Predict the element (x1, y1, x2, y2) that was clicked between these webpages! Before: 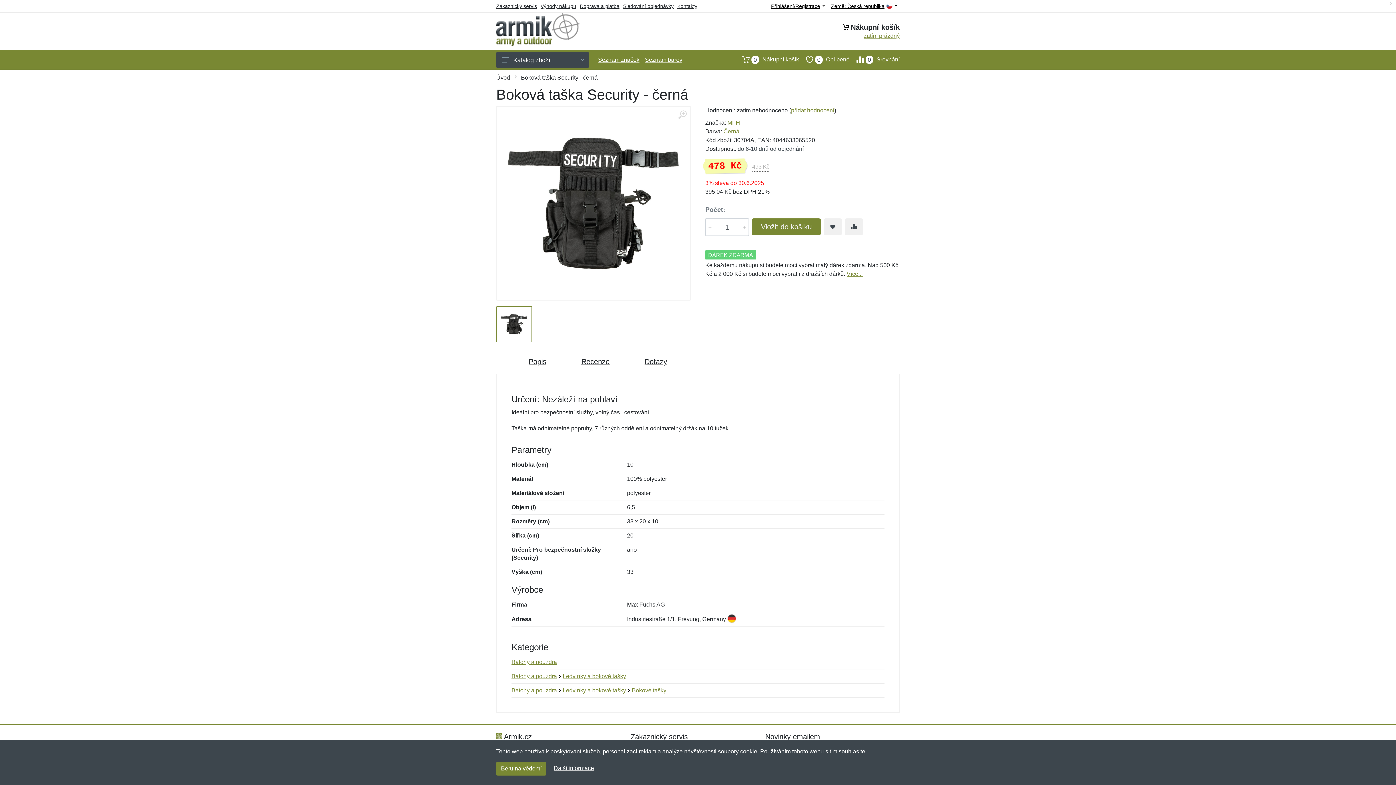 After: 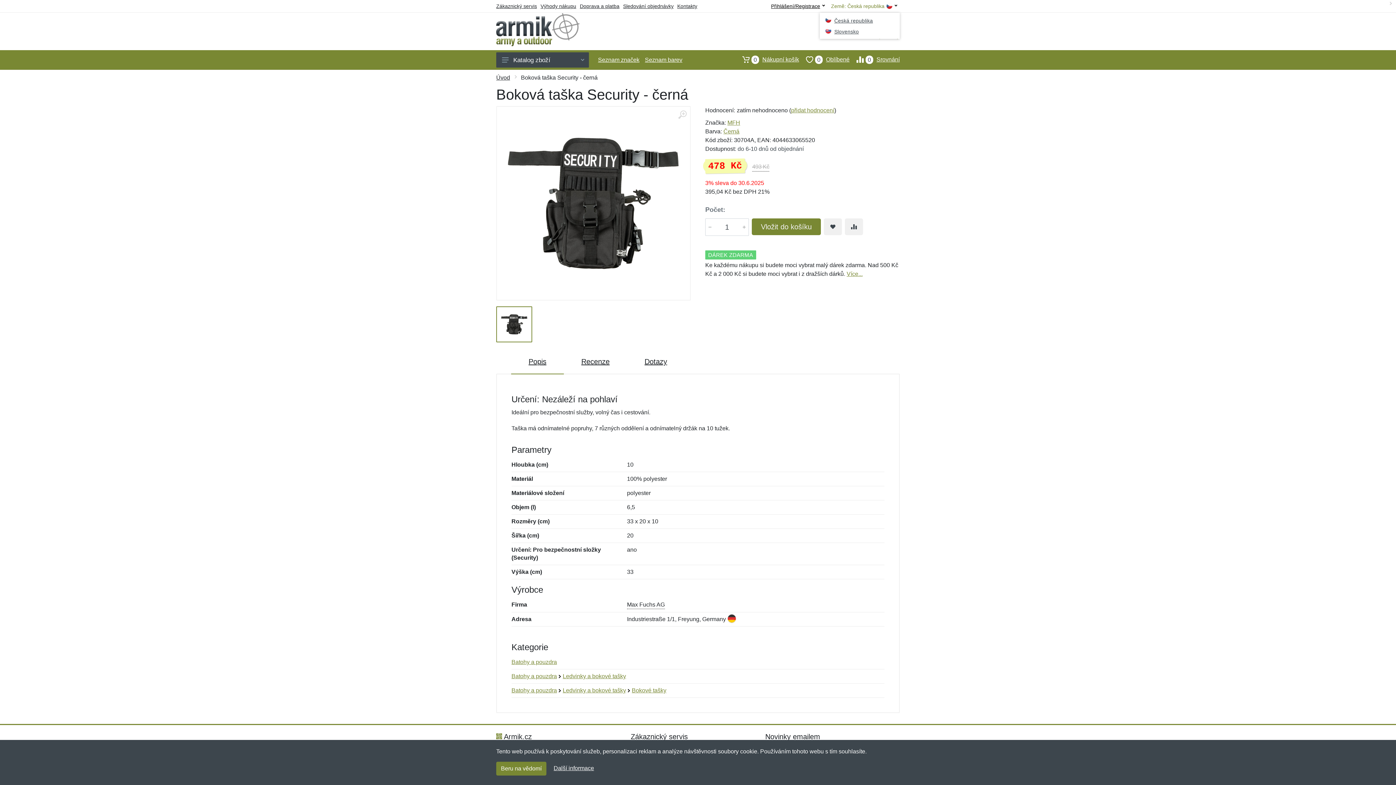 Action: label: Země: Česká republika bbox: (827, 3, 900, 9)